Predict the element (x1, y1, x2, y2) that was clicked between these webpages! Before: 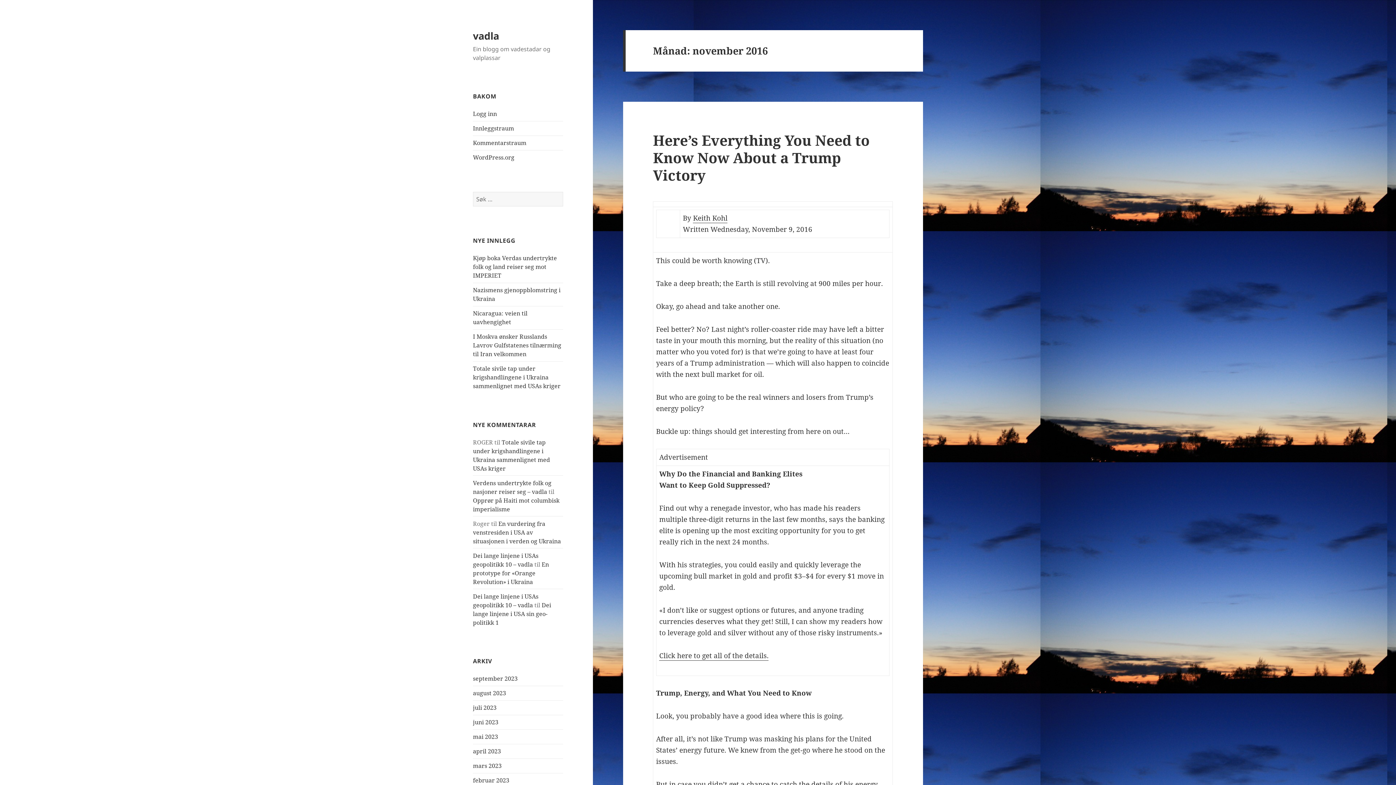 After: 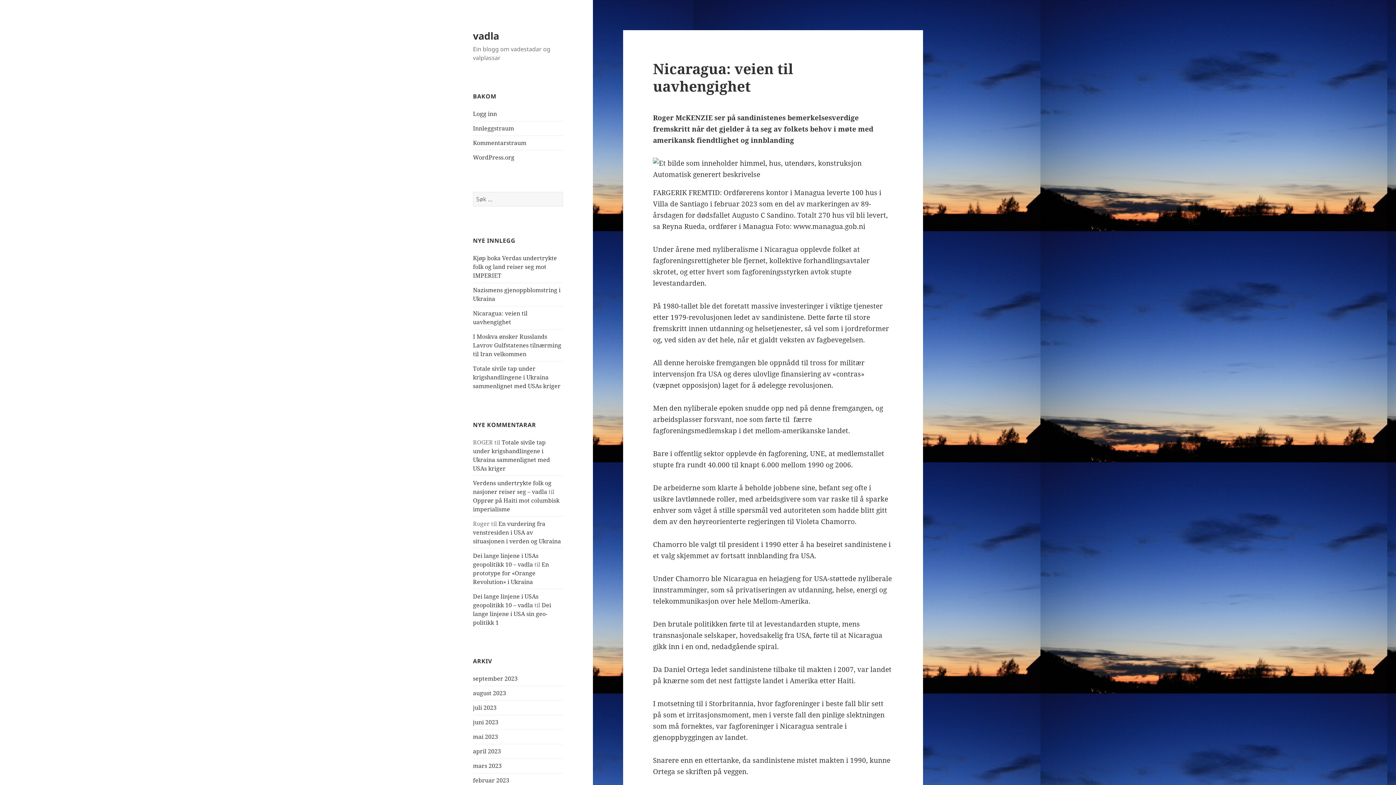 Action: bbox: (473, 309, 527, 326) label: Nicaragua: veien til uavhengighet